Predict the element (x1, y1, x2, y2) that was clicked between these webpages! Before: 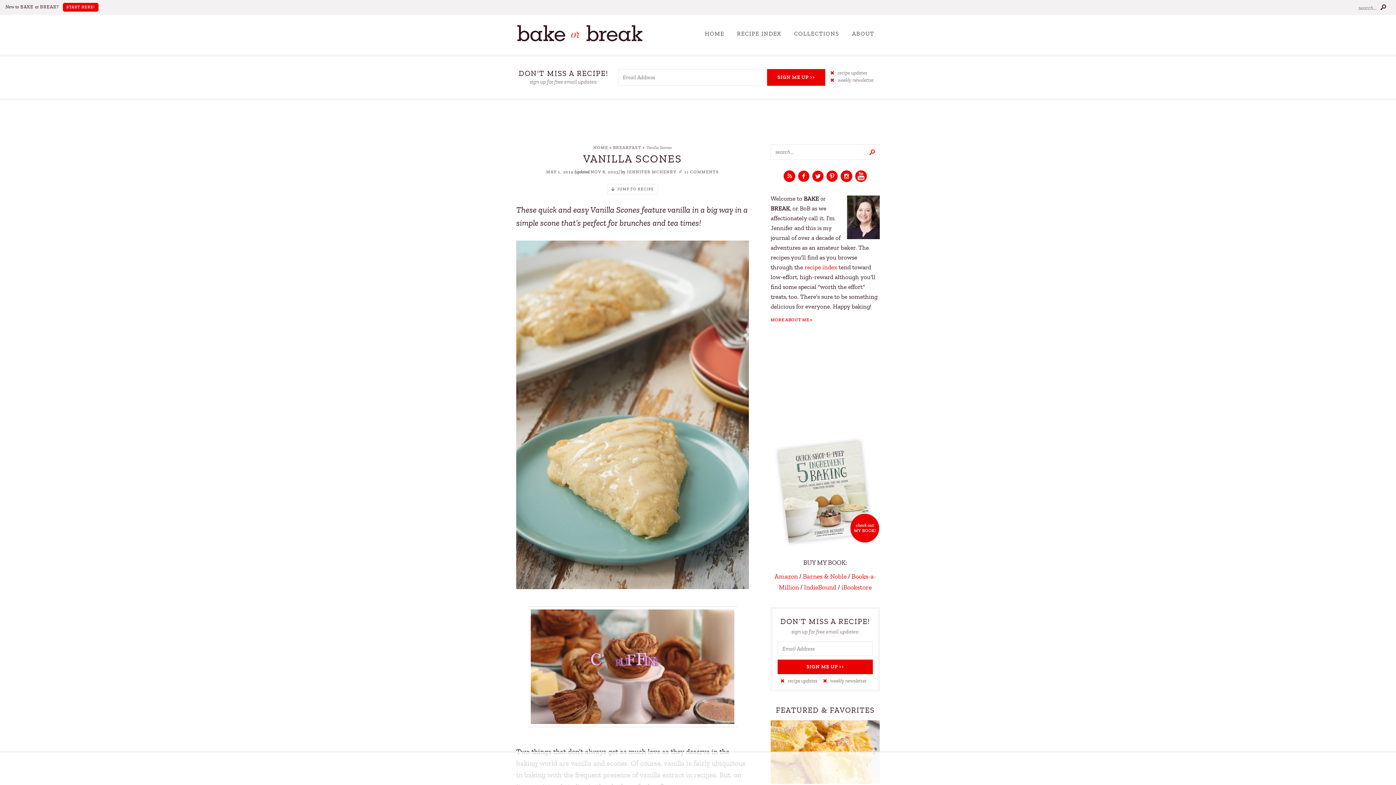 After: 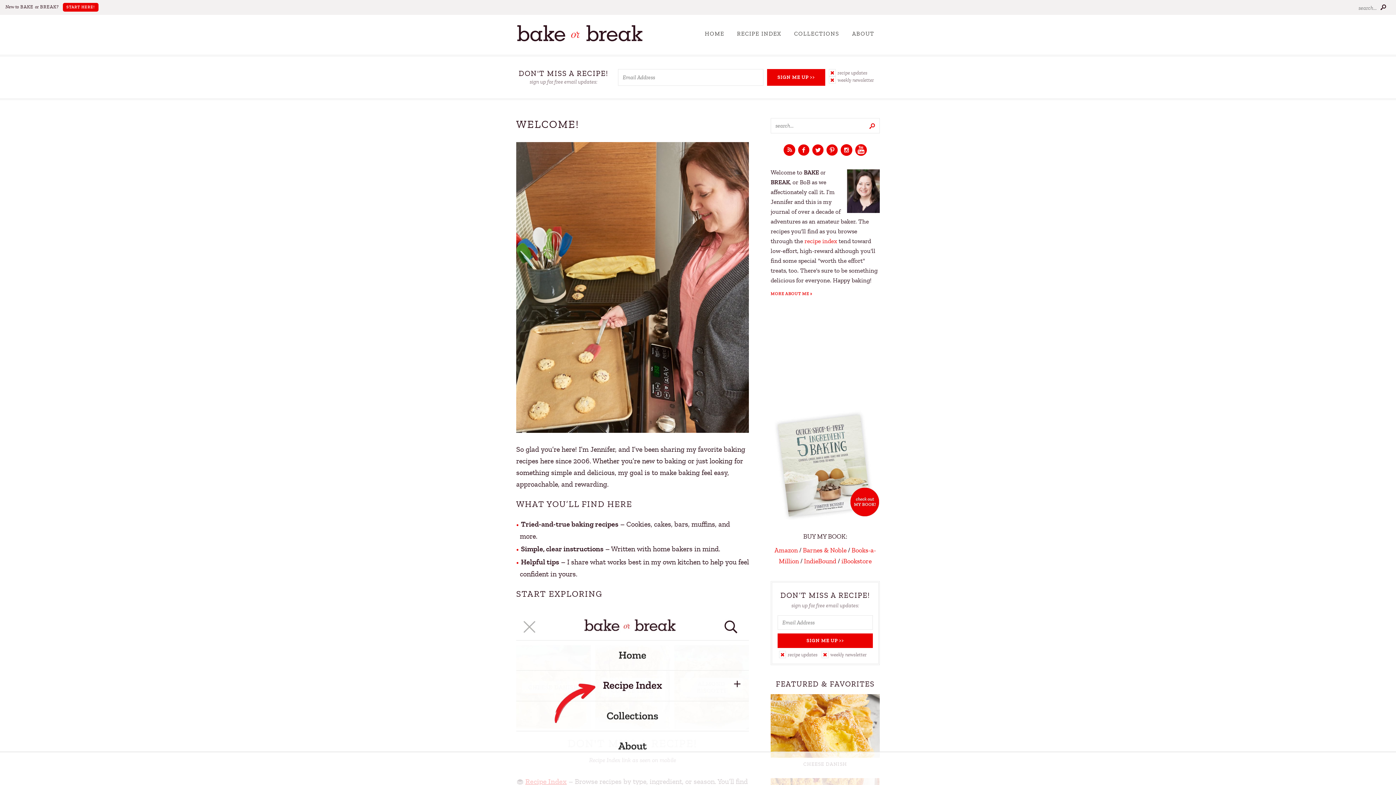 Action: bbox: (62, 2, 98, 11) label: START HERE!